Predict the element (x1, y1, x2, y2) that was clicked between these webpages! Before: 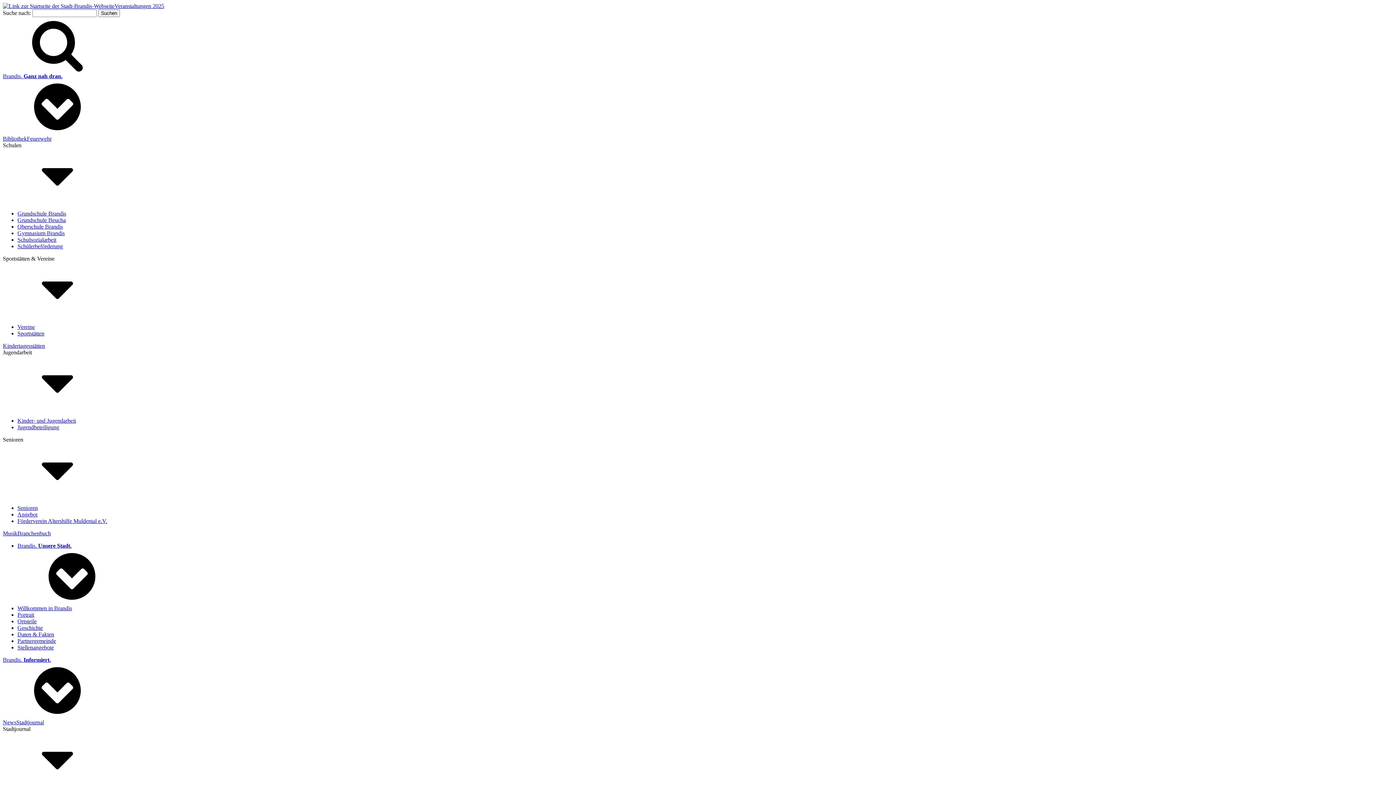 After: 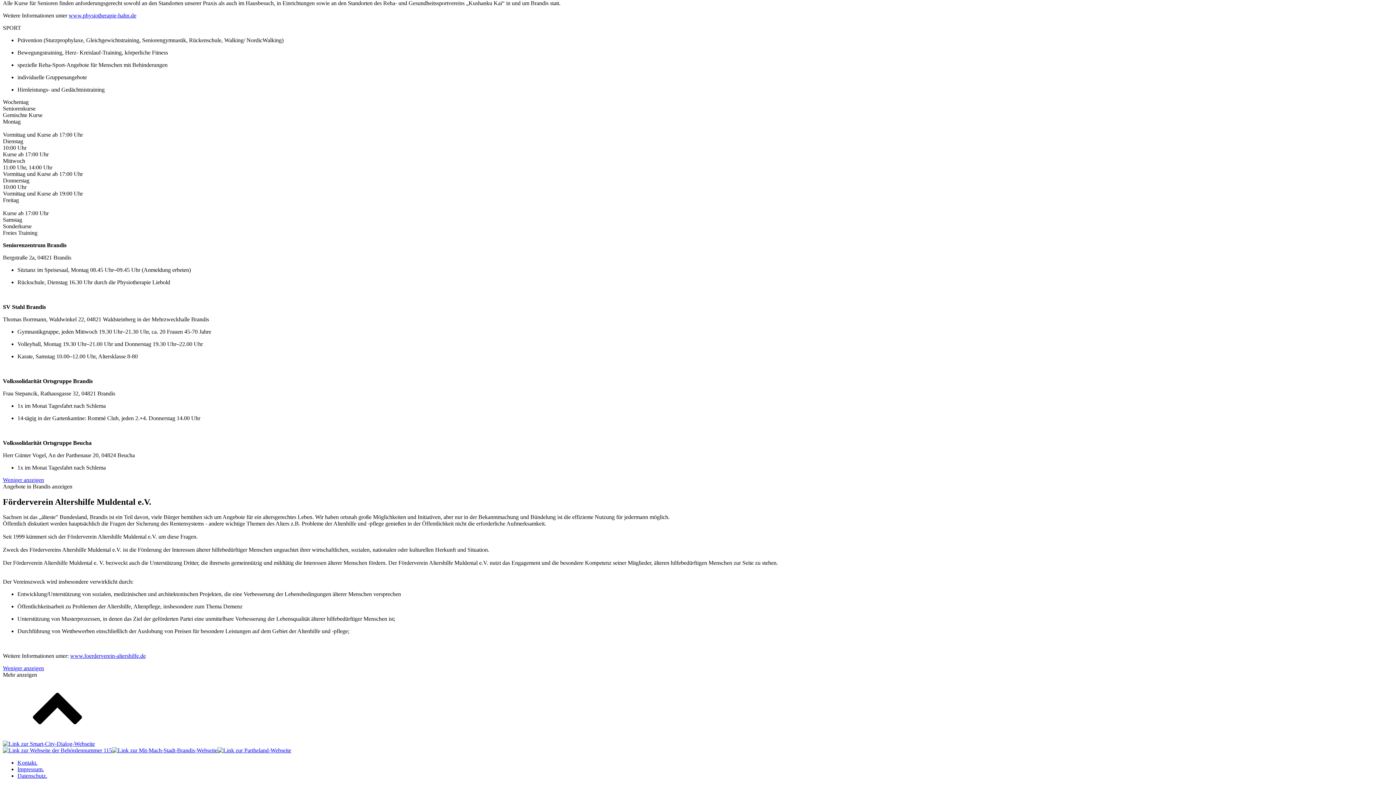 Action: bbox: (17, 518, 107, 524) label: Förderverein Altershilfe Muldental e.V.